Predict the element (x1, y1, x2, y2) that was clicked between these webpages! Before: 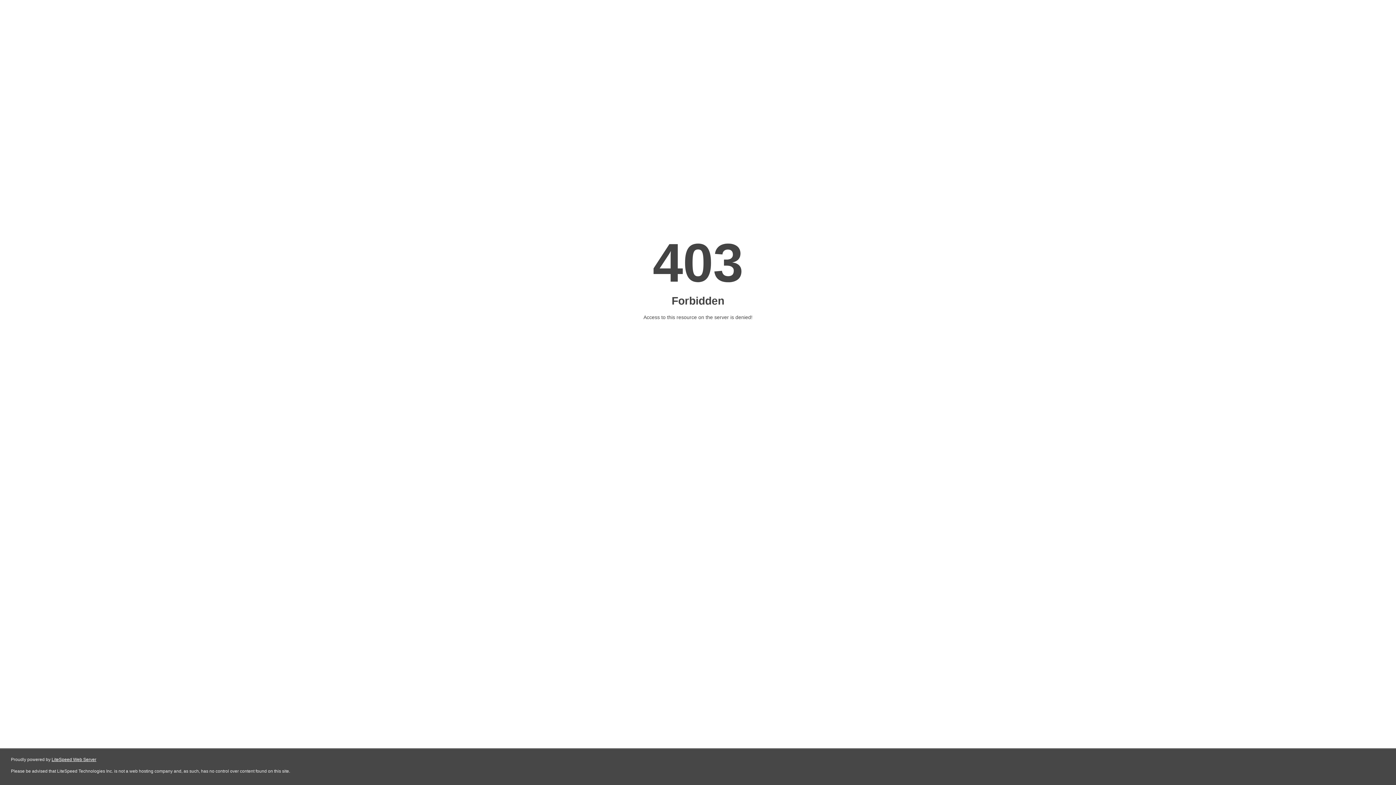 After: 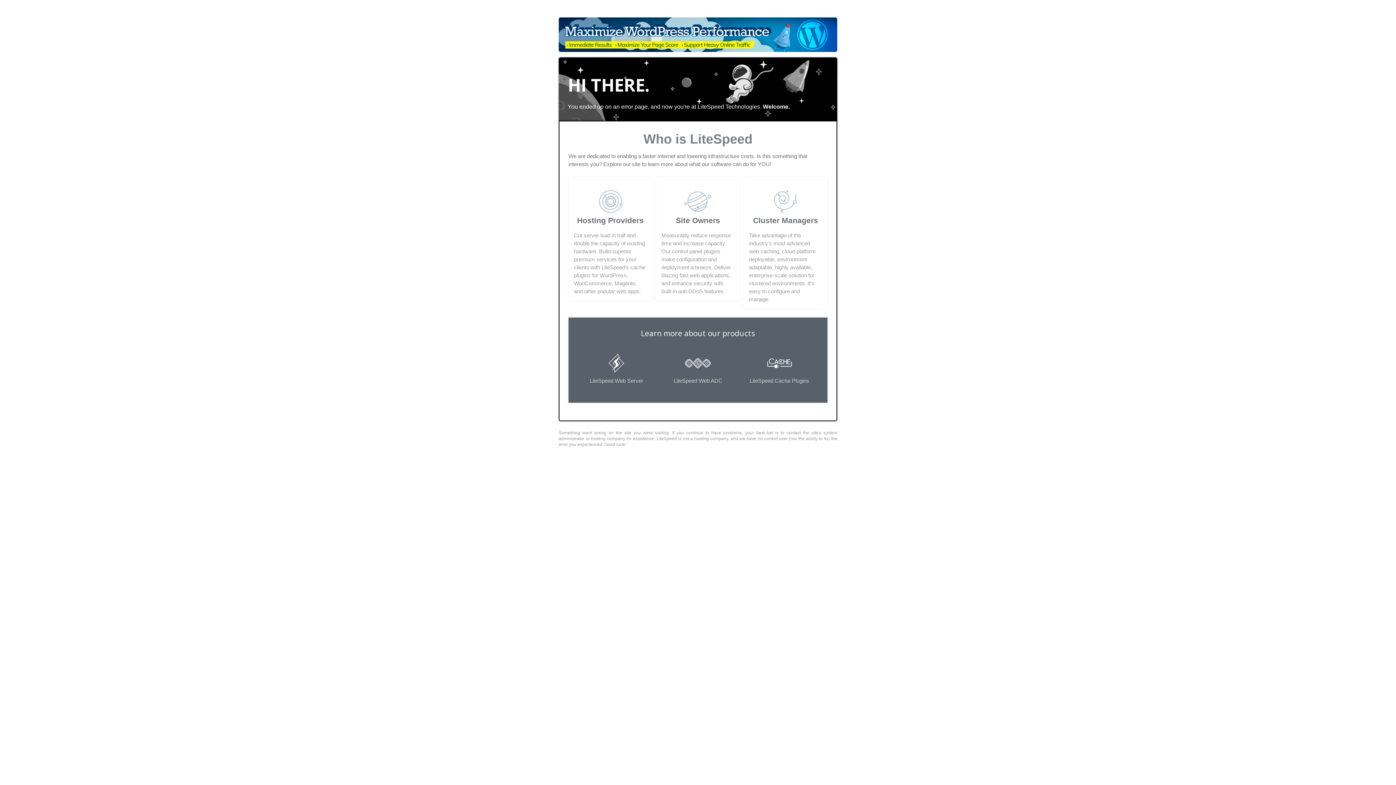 Action: label: LiteSpeed Web Server bbox: (51, 757, 96, 762)